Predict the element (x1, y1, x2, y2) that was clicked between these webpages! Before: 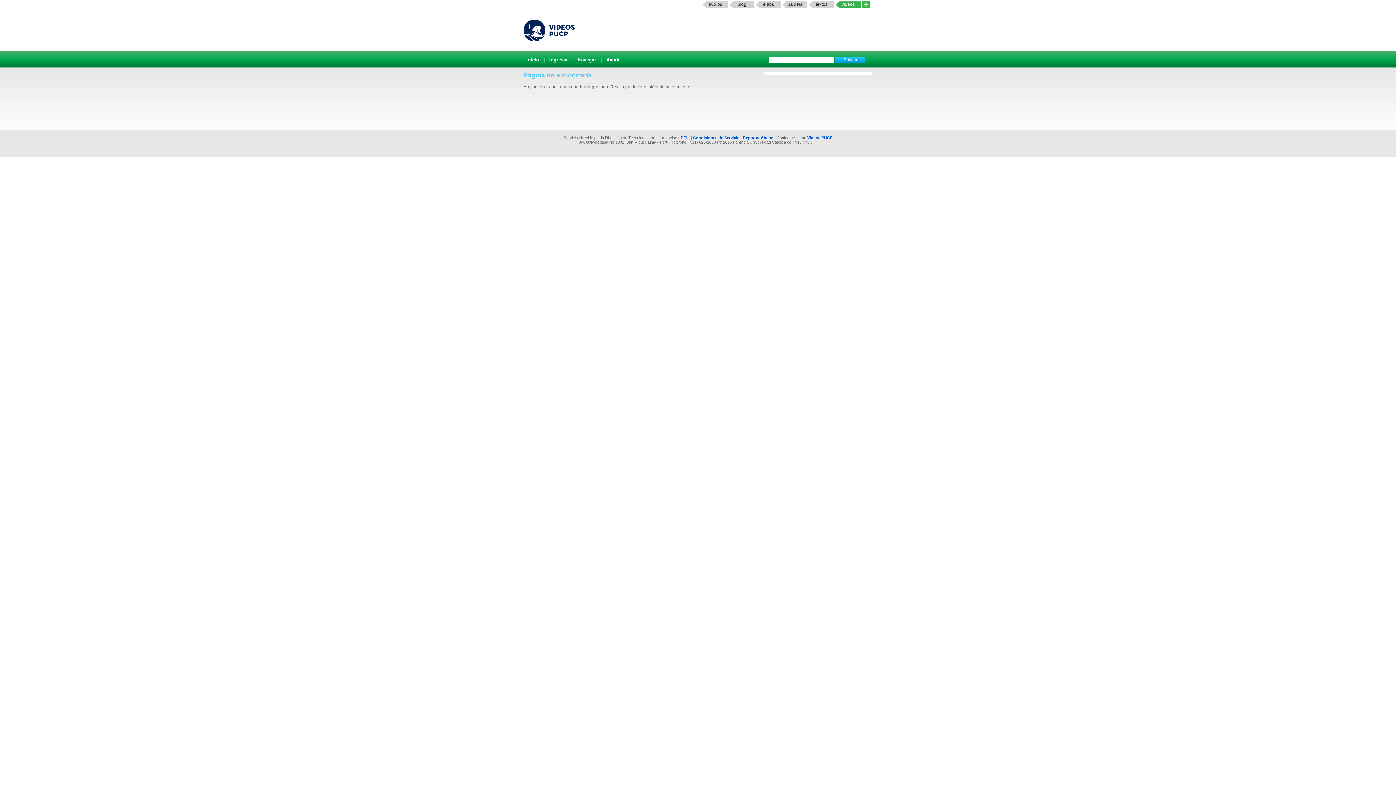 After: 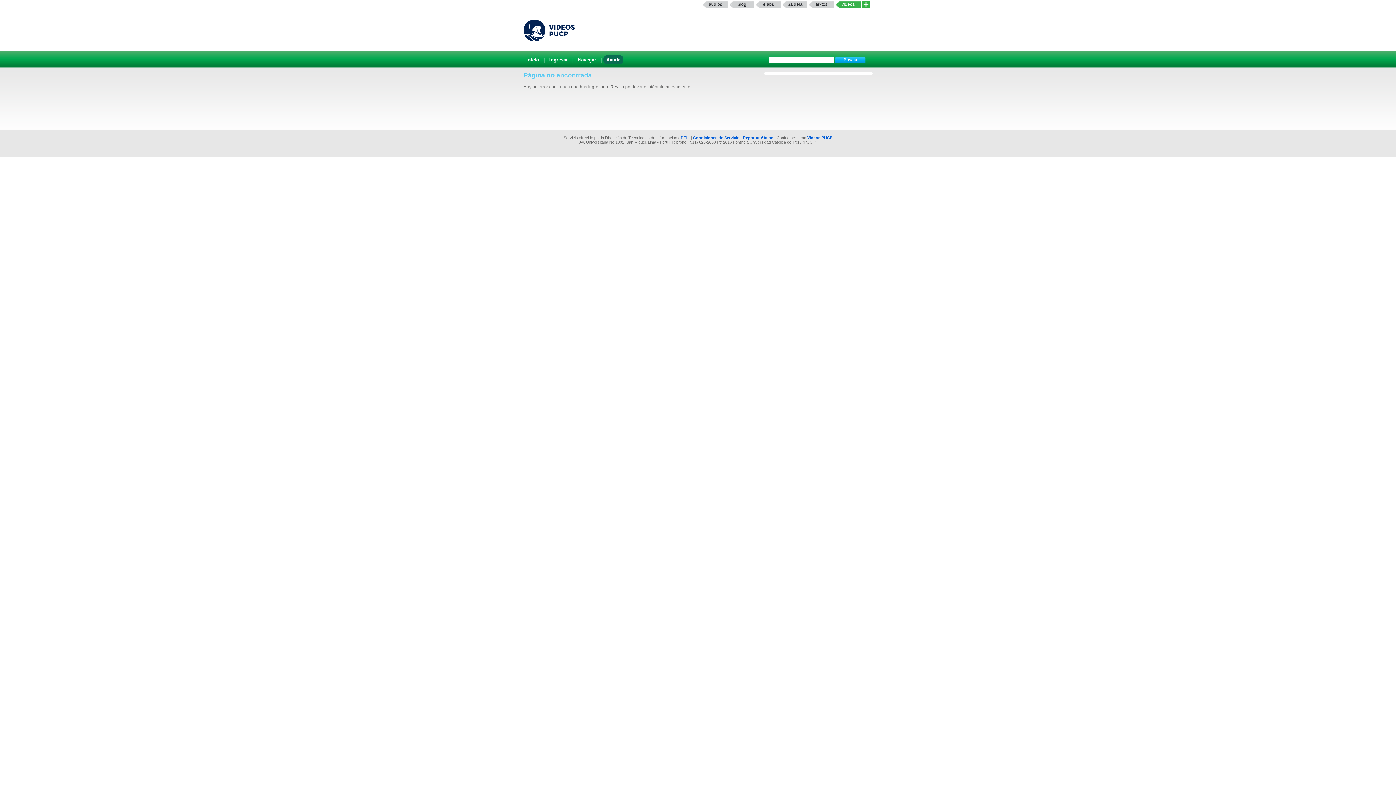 Action: bbox: (603, 55, 623, 64) label: Ayuda